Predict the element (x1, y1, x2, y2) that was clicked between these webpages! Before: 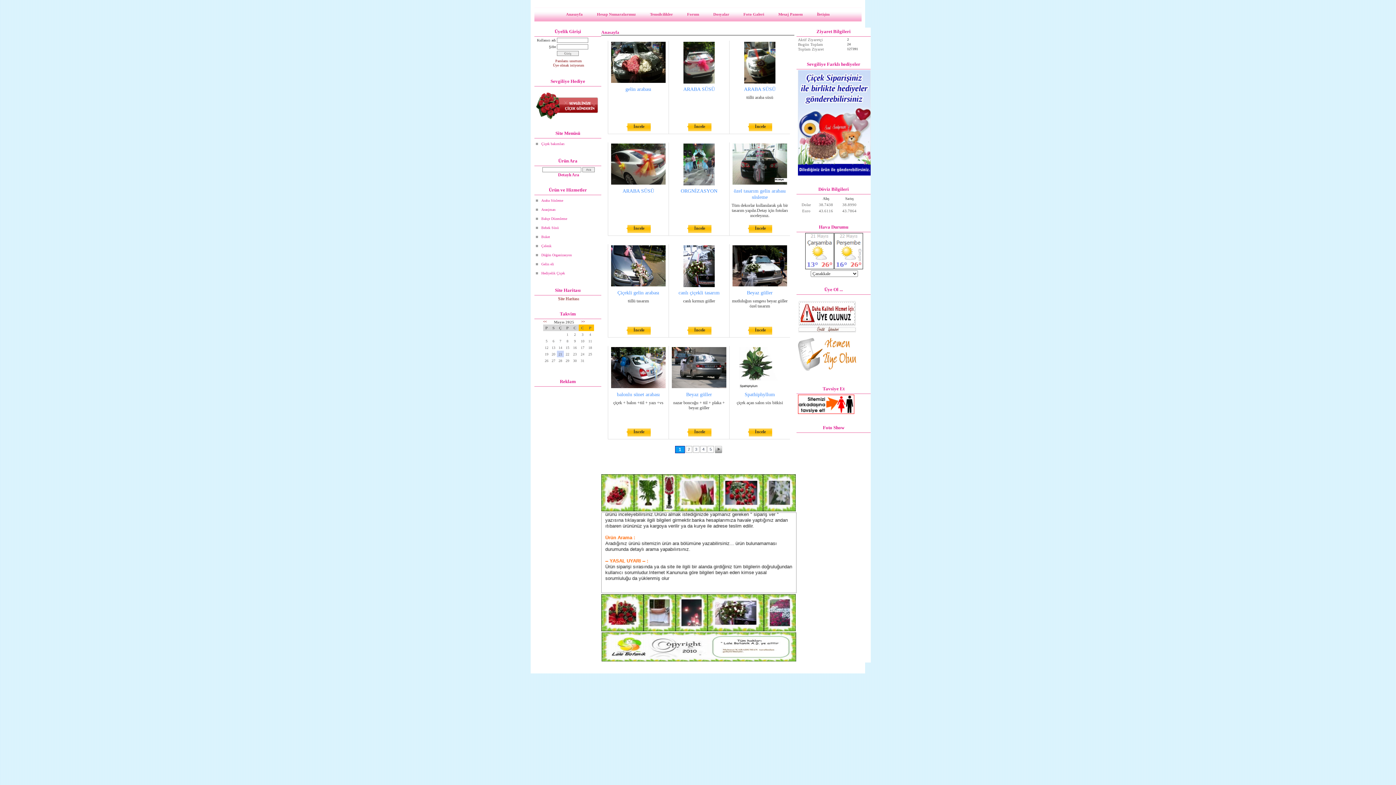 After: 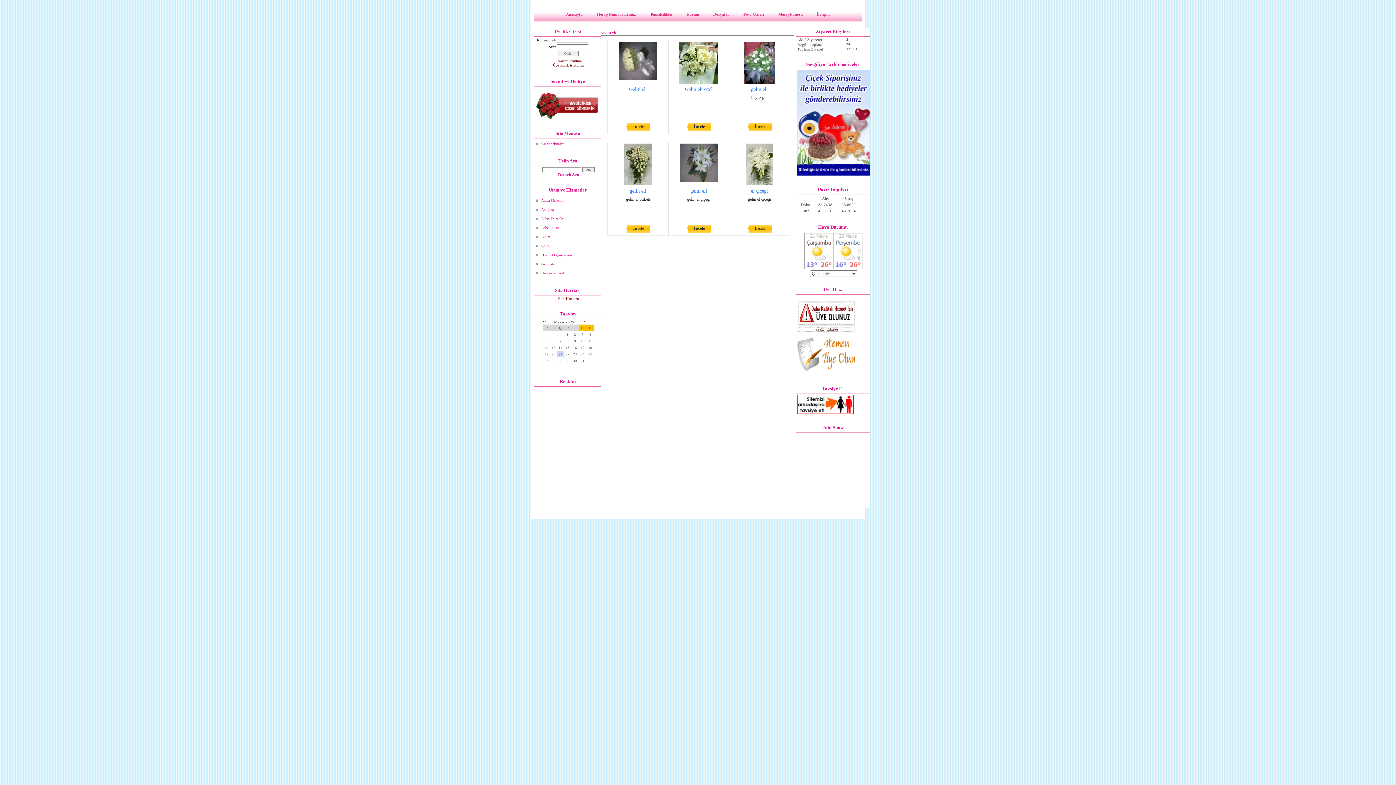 Action: label: Gelin eli bbox: (536, 259, 601, 268)